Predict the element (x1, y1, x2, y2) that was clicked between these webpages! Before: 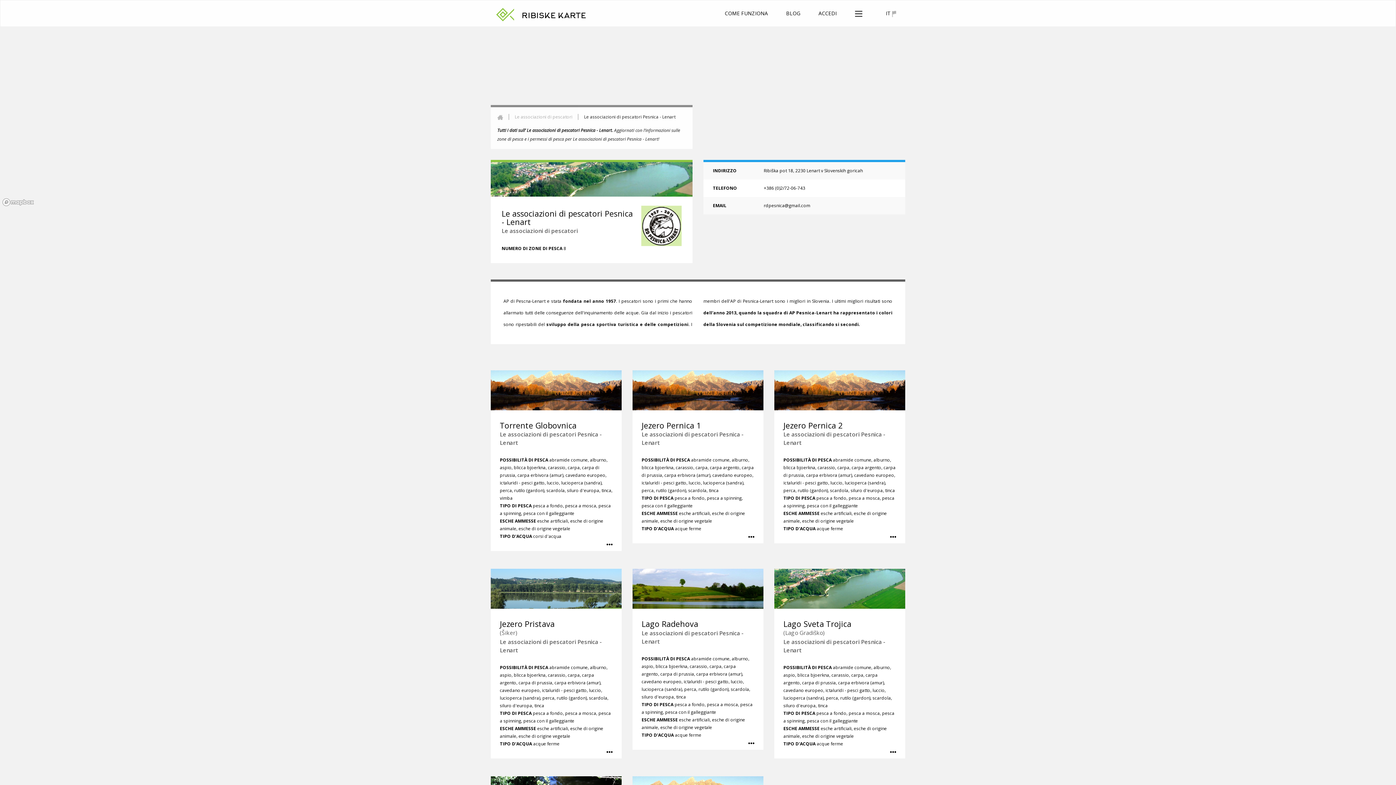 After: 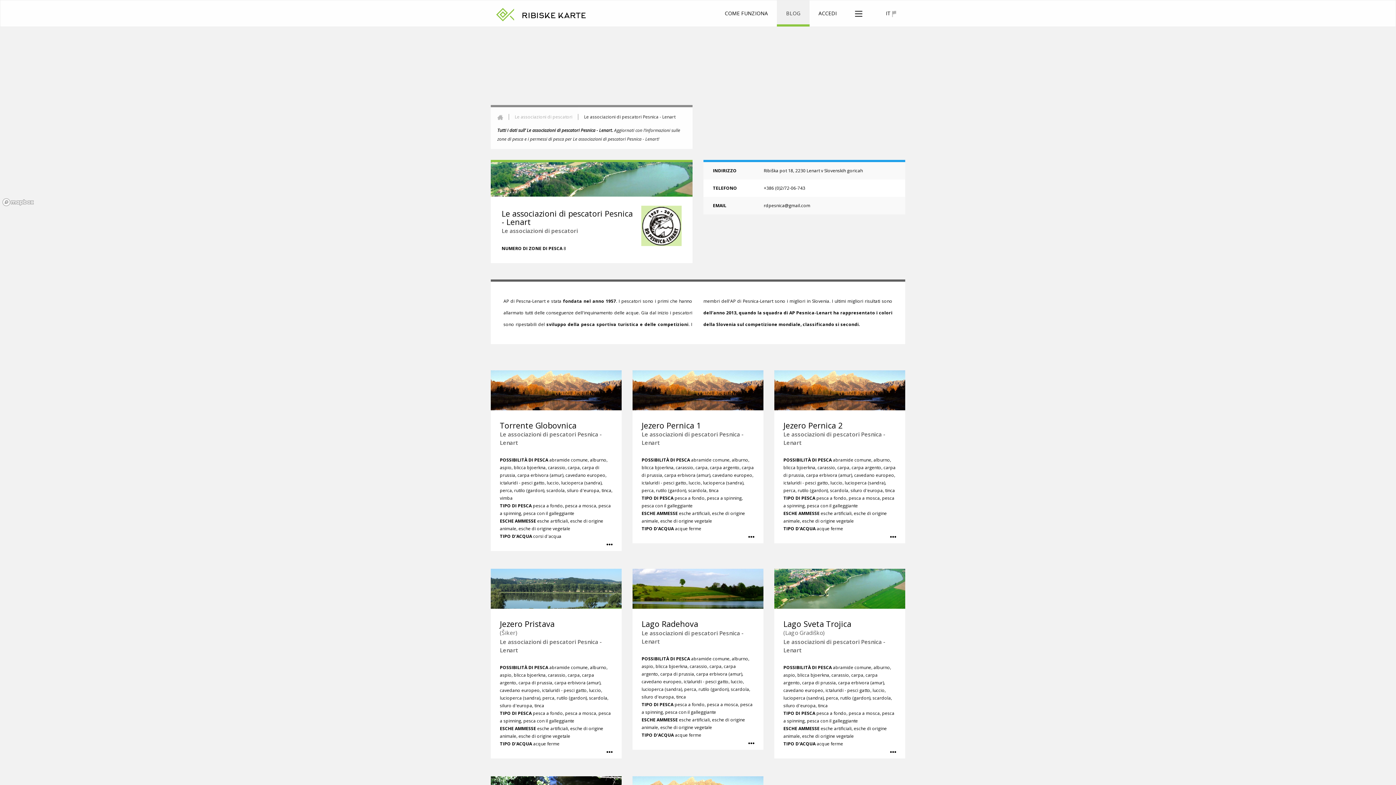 Action: label: BLOG bbox: (777, 0, 809, 24)